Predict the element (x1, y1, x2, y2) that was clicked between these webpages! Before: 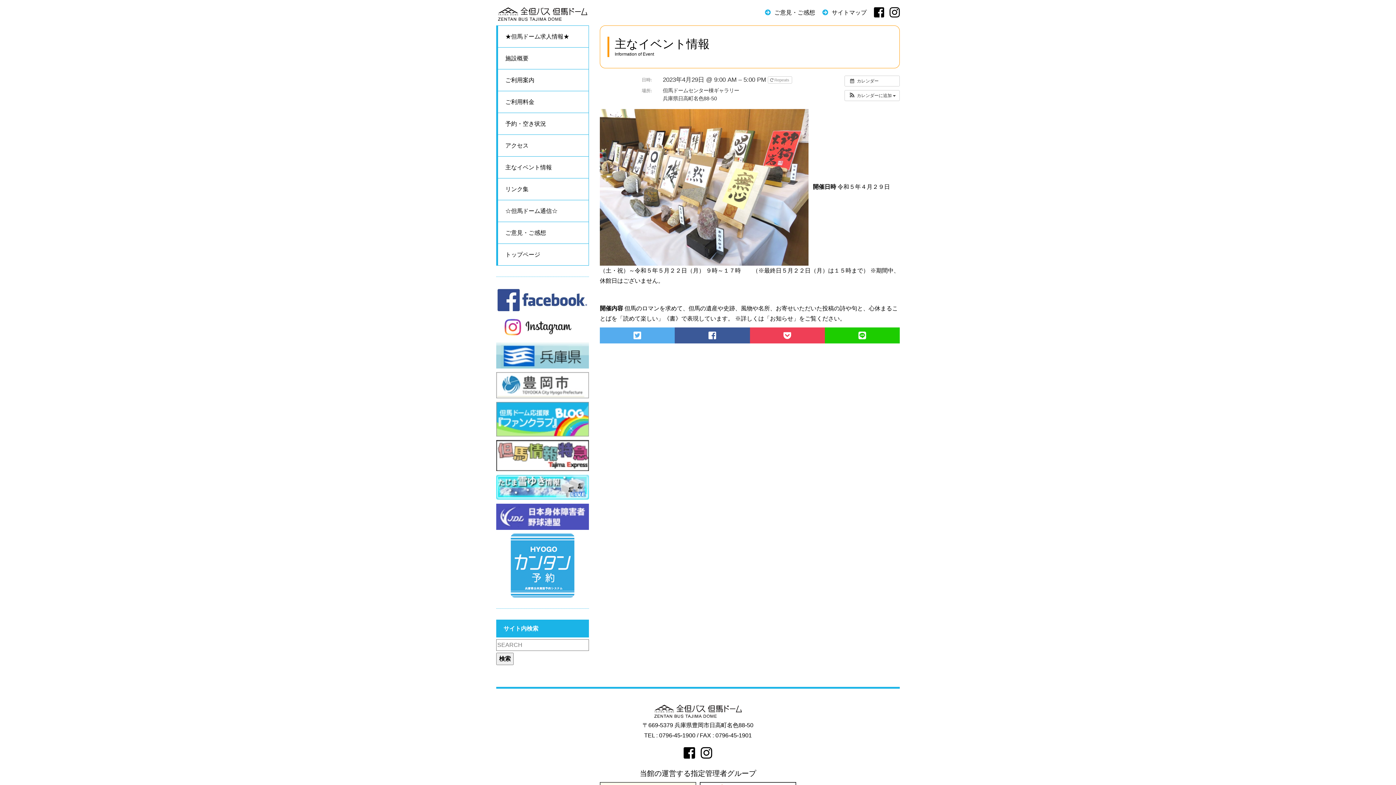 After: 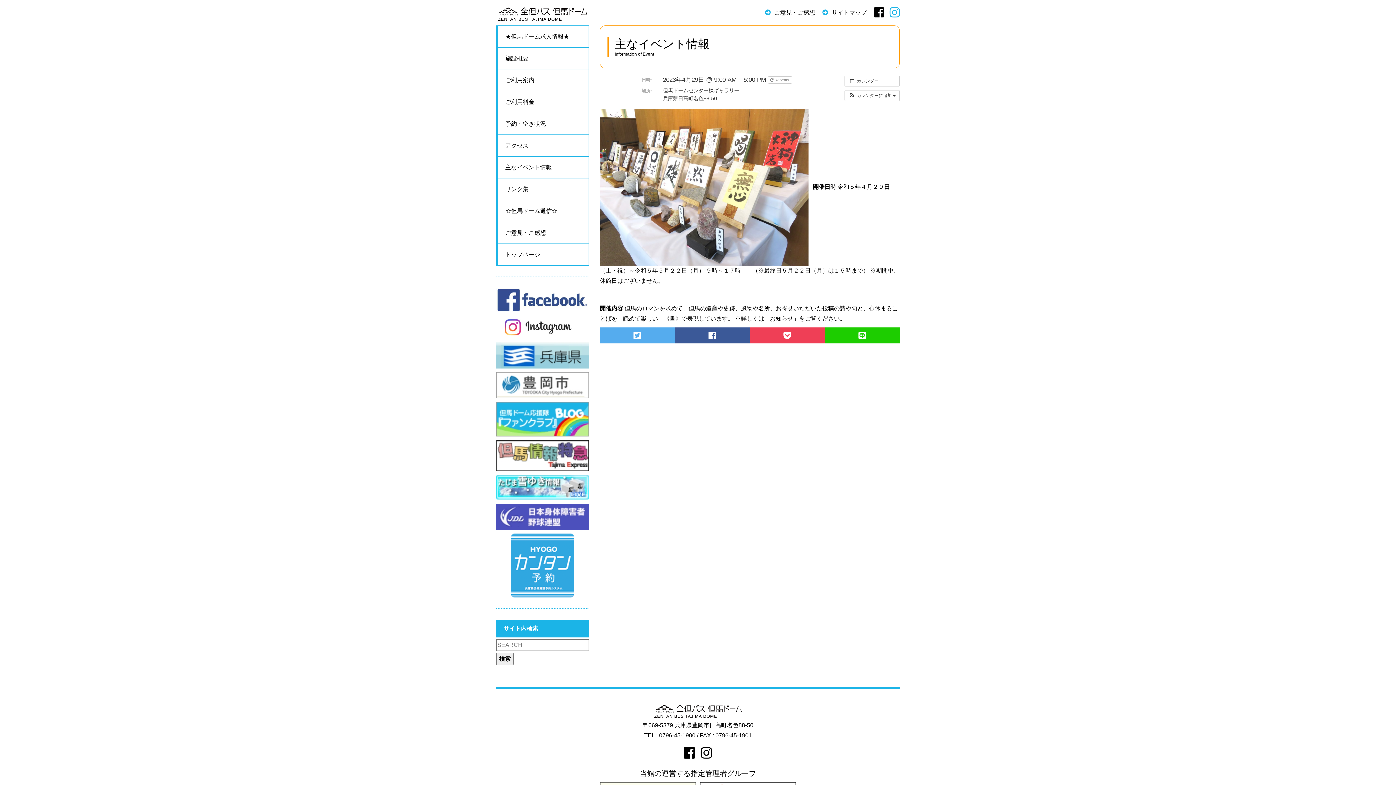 Action: bbox: (889, 11, 900, 17)